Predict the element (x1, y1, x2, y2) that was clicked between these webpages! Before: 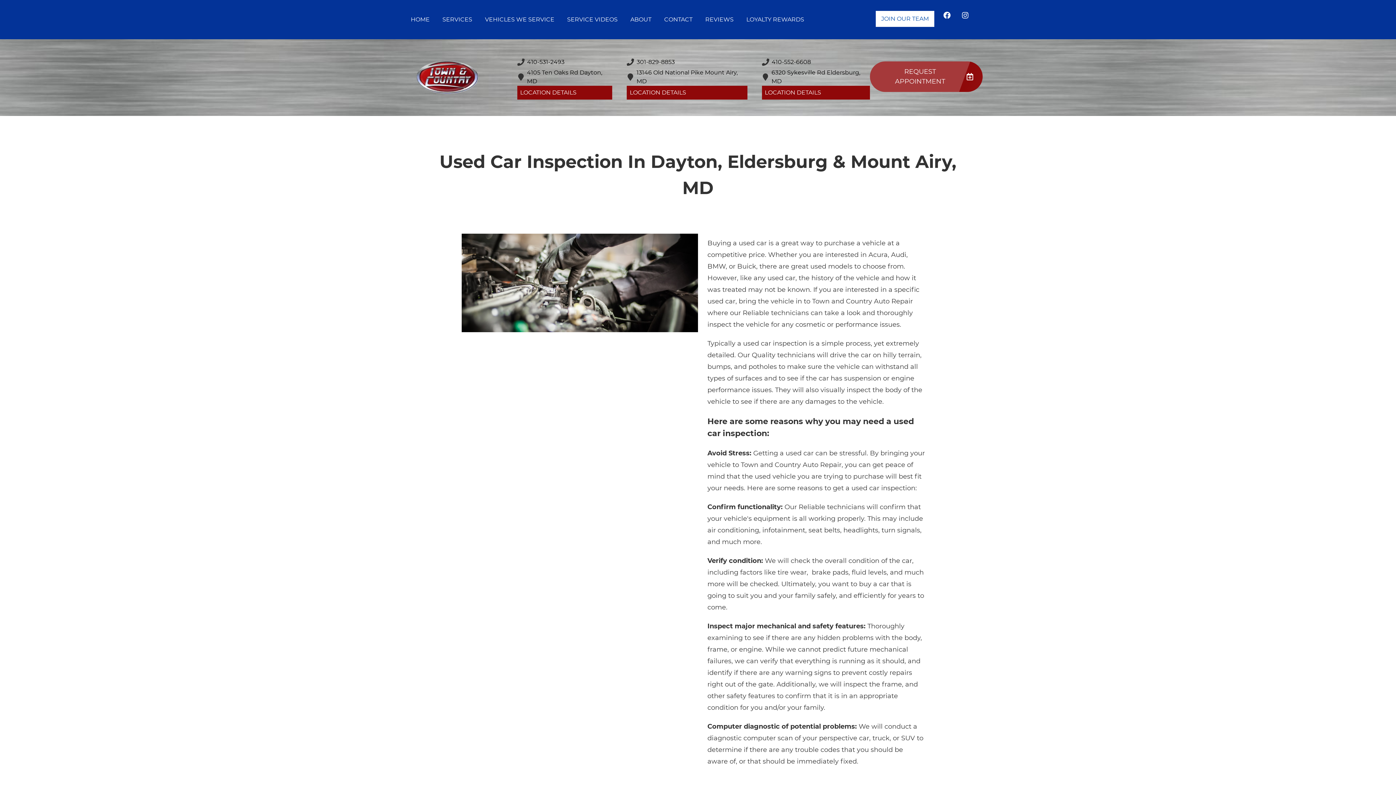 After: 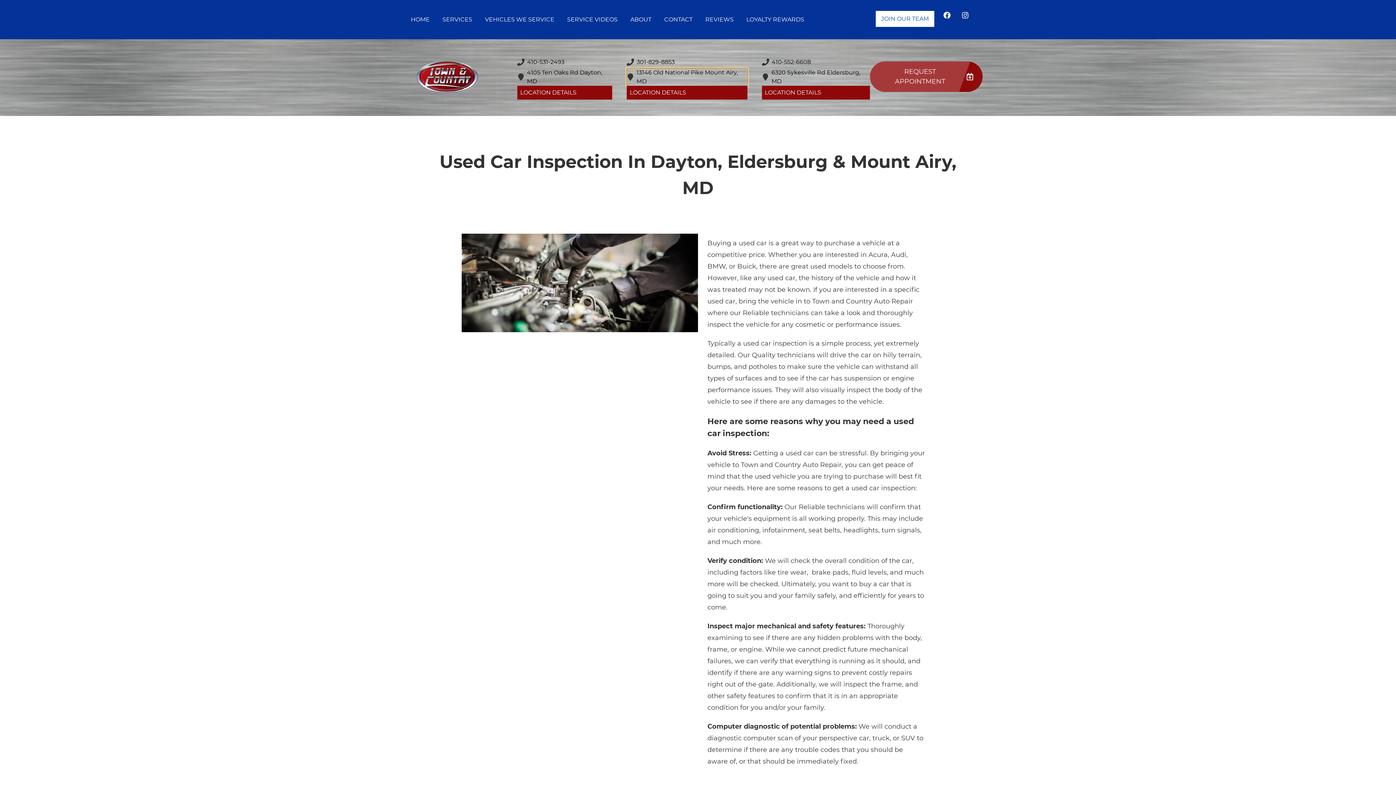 Action: bbox: (627, 68, 747, 85) label: Open Google Map in a new tab